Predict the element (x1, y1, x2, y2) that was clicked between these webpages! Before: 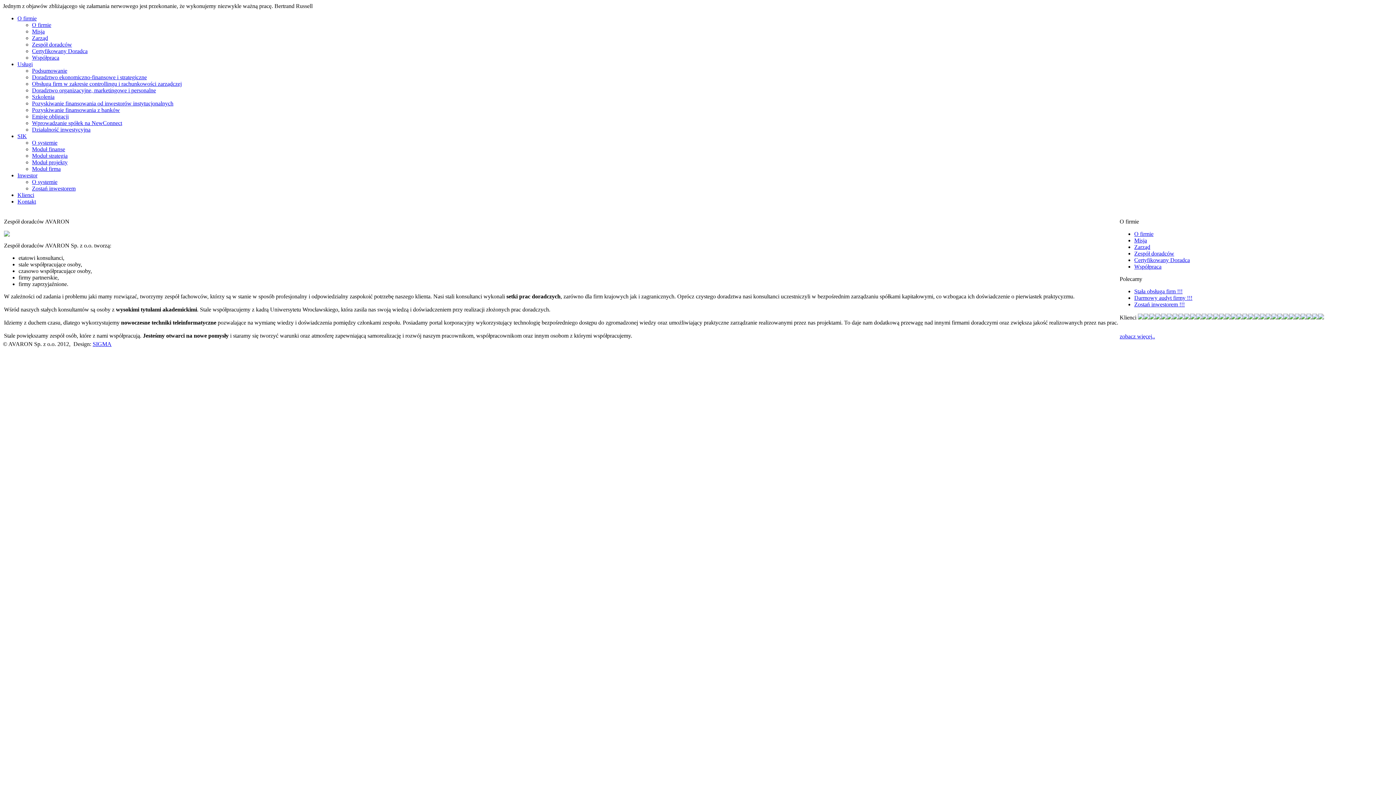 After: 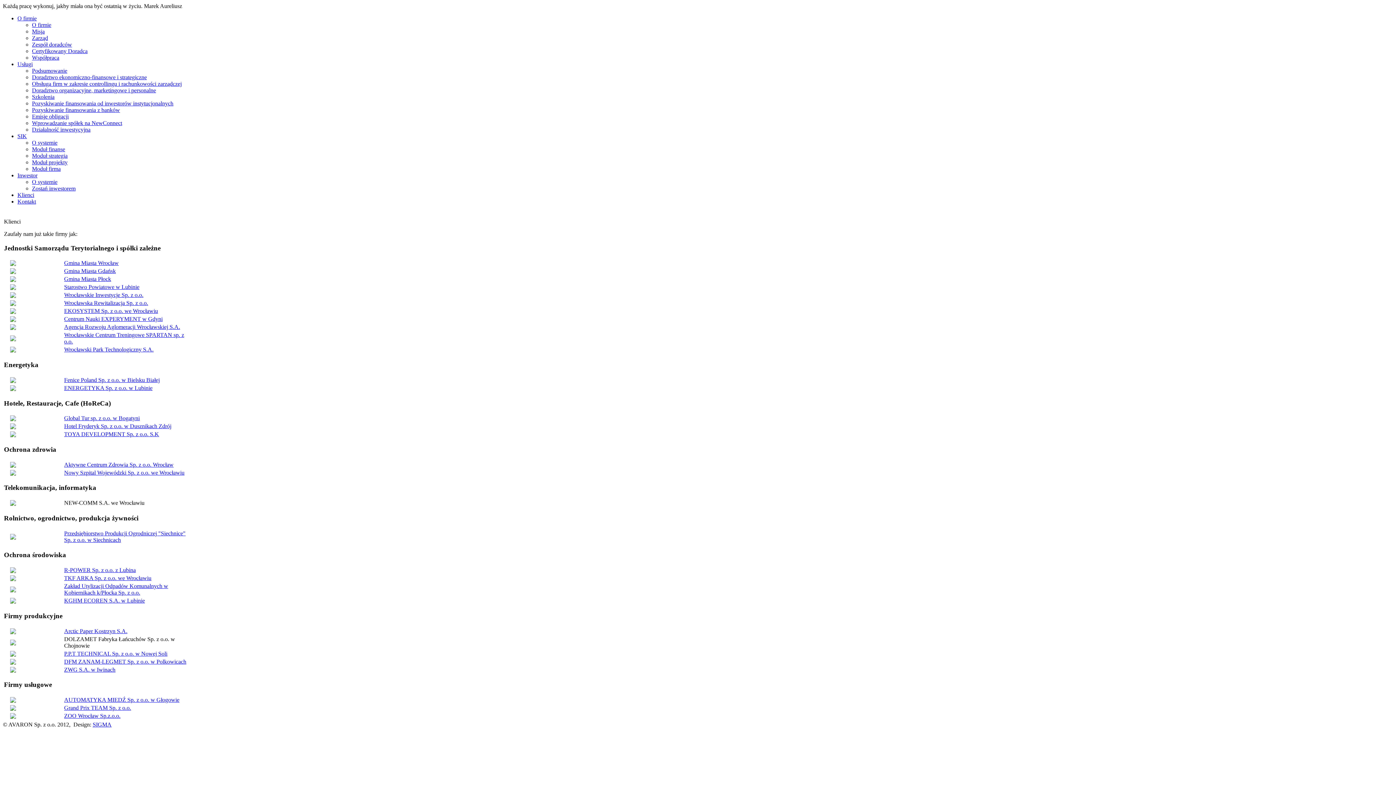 Action: label: zobacz więcej.. bbox: (1120, 333, 1155, 339)